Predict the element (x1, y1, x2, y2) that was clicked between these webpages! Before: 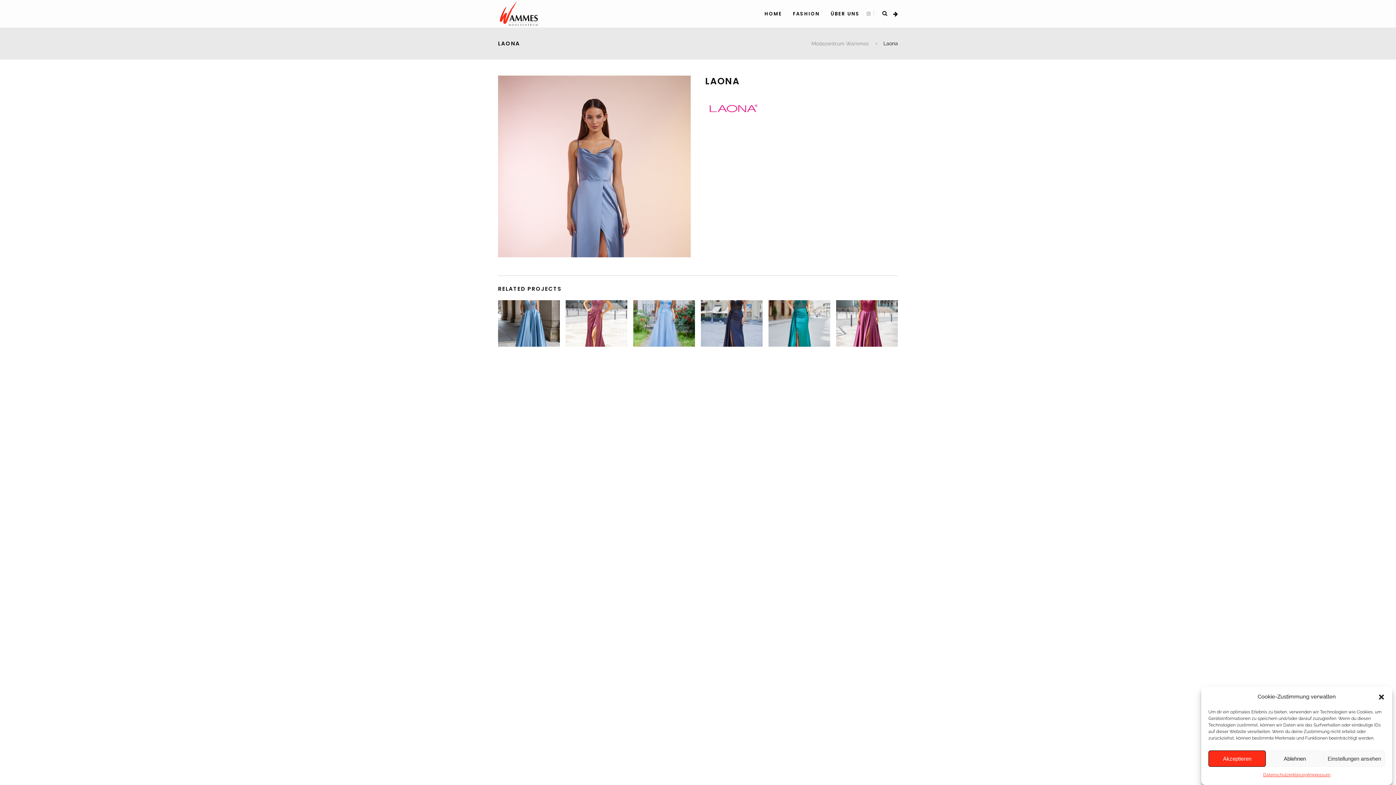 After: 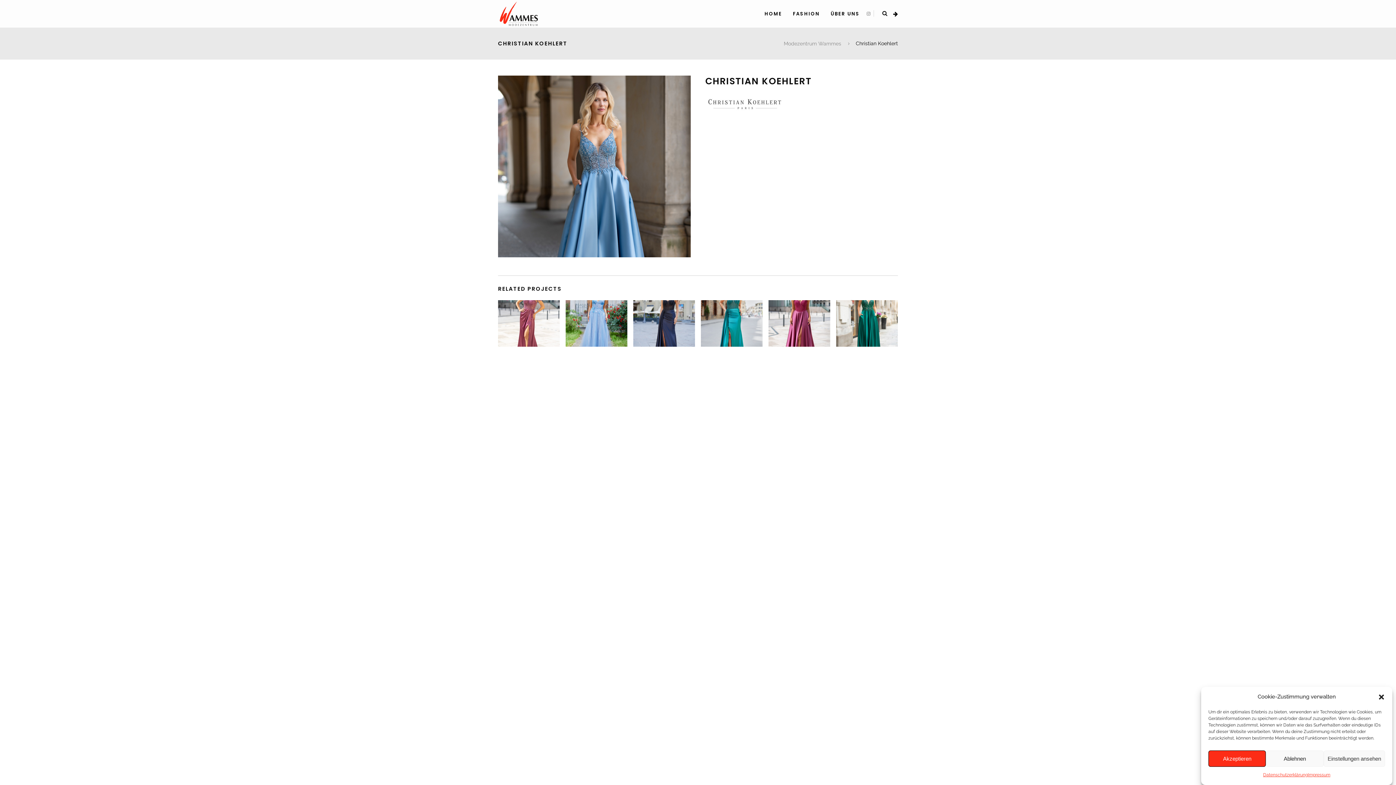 Action: bbox: (498, 300, 560, 346)